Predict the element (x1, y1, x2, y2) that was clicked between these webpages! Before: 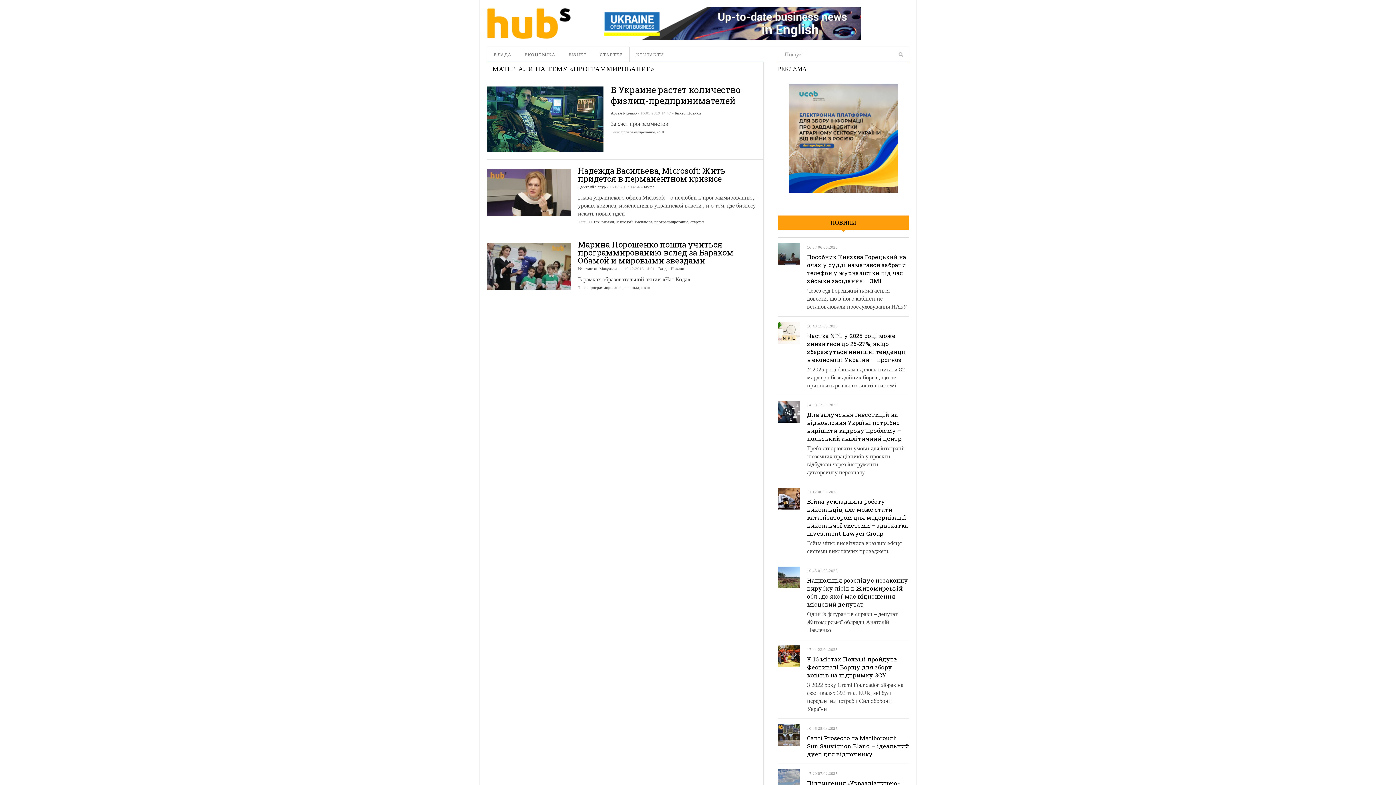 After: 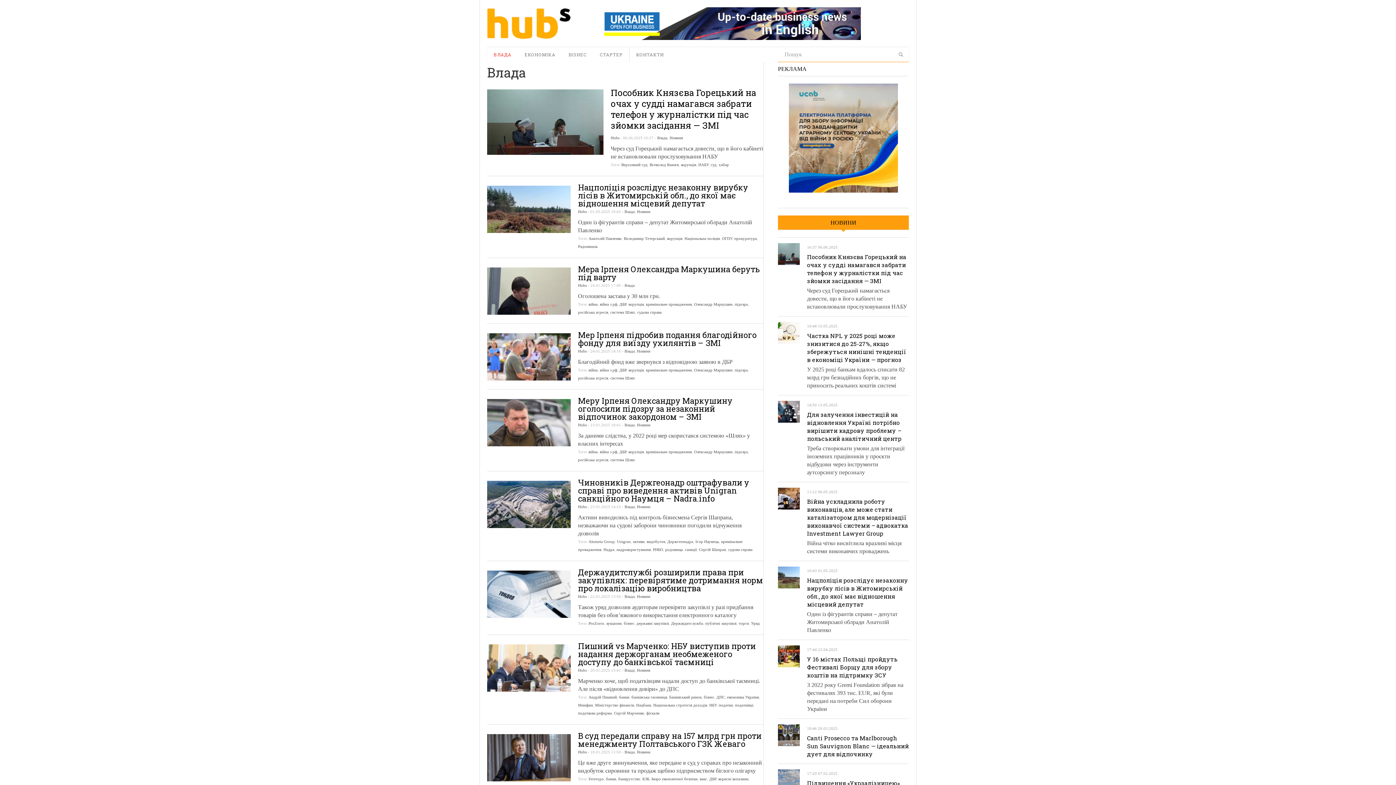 Action: bbox: (487, 47, 518, 61) label: ВЛАДА